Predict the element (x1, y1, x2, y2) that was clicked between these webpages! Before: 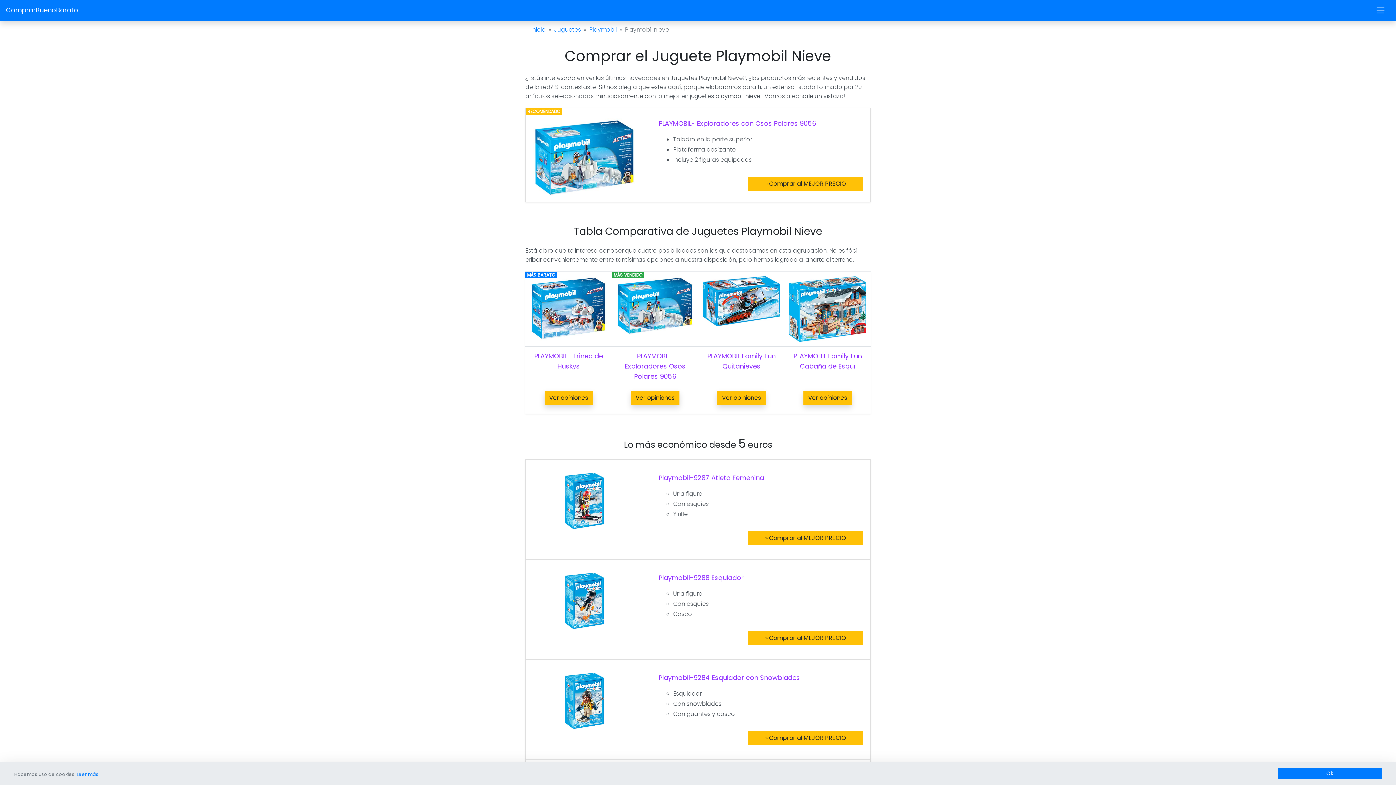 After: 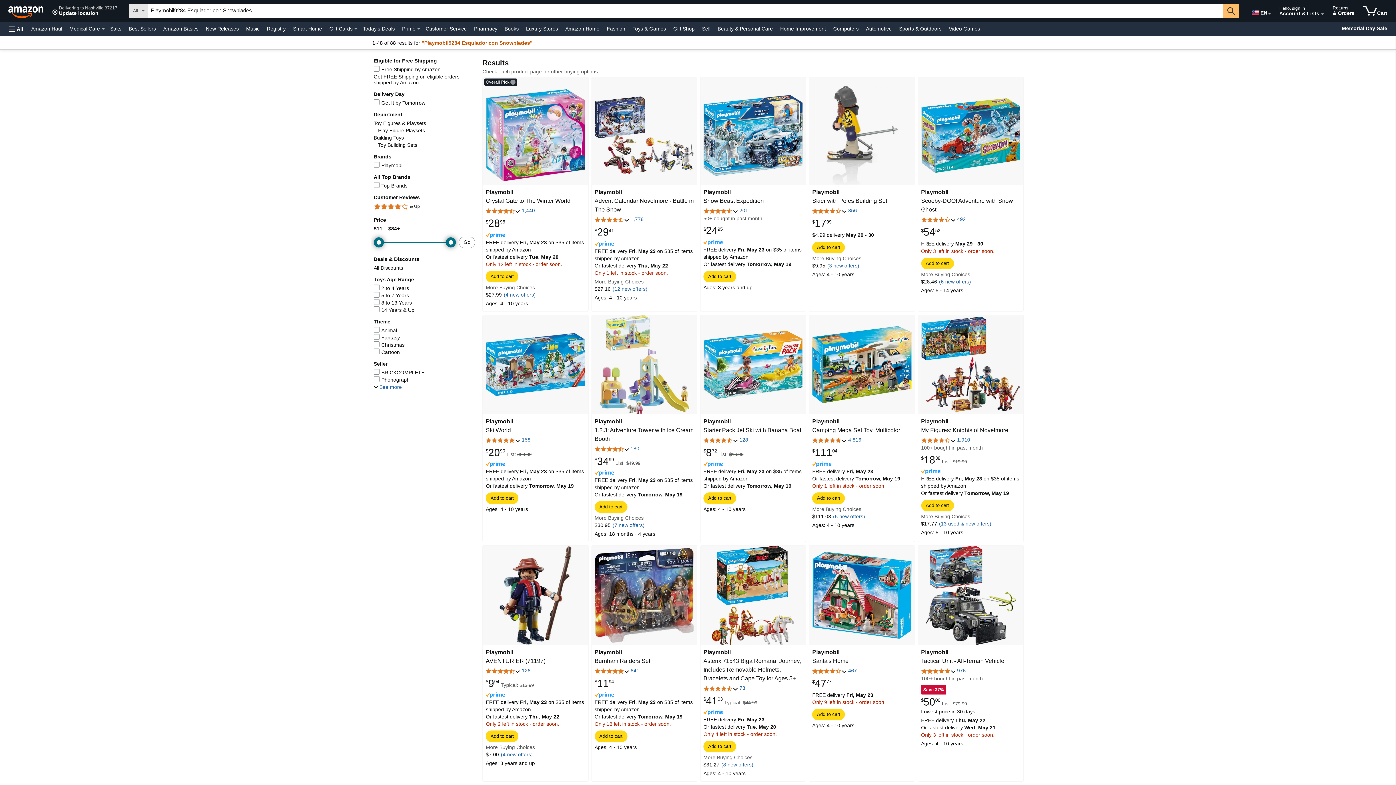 Action: bbox: (748, 731, 863, 745) label: » Comprar al MEJOR PRECIO